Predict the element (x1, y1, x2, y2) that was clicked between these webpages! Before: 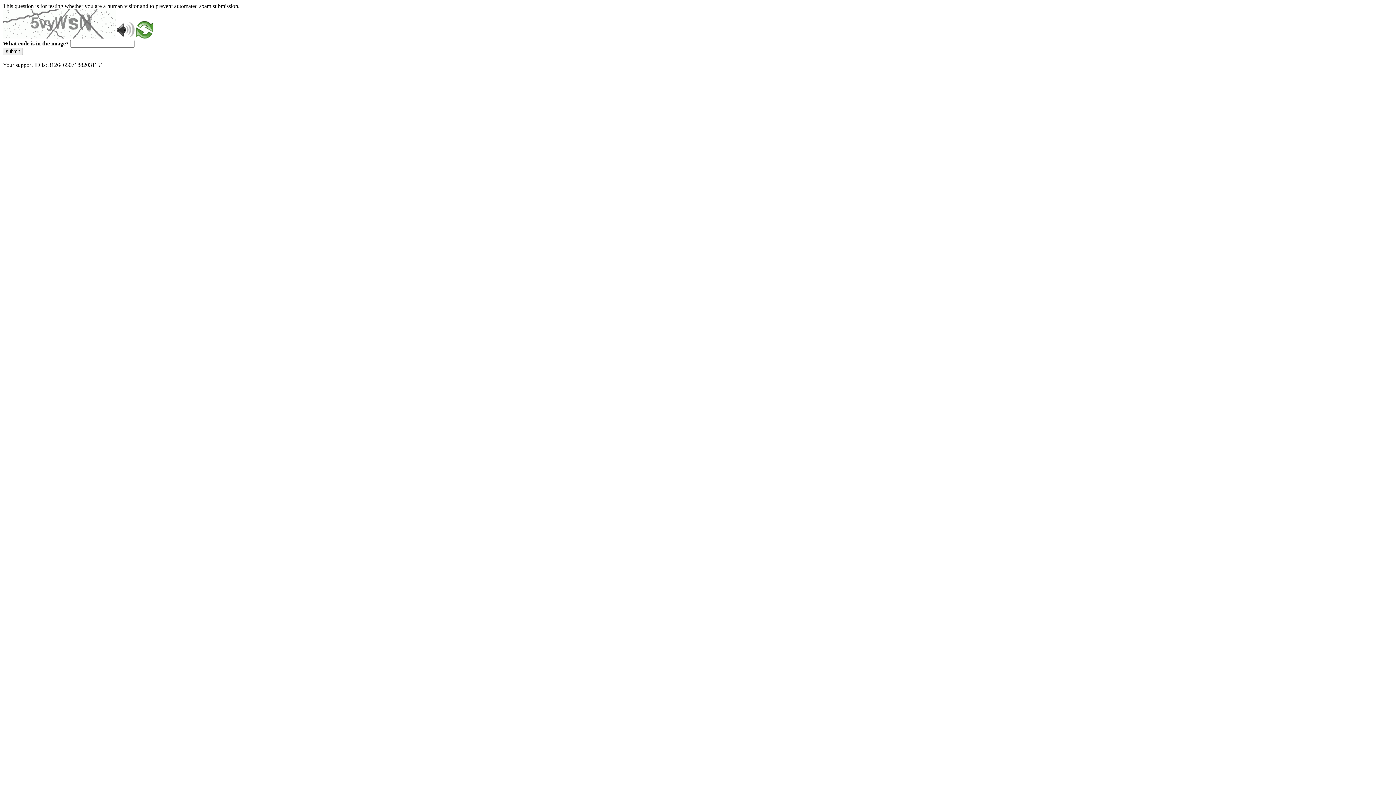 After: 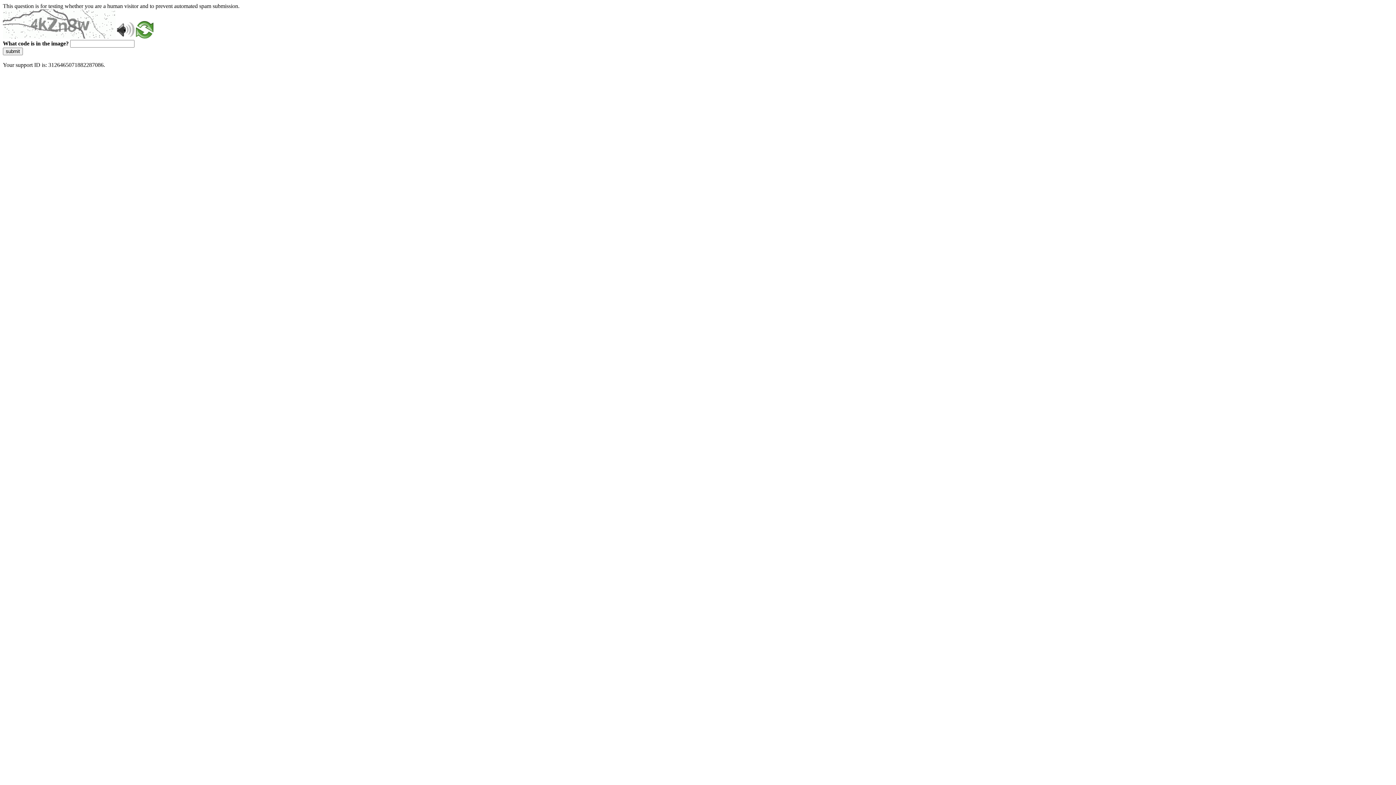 Action: bbox: (136, 33, 153, 39)